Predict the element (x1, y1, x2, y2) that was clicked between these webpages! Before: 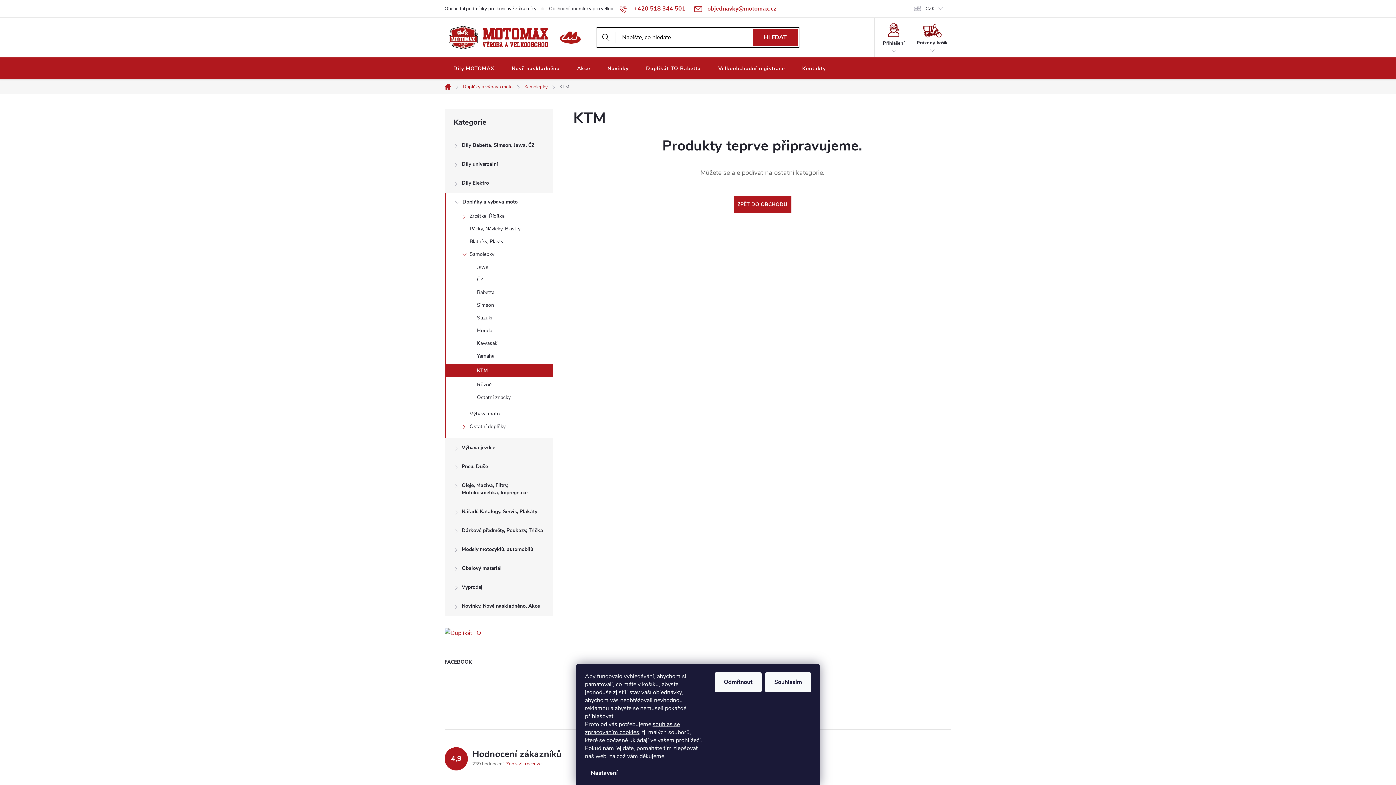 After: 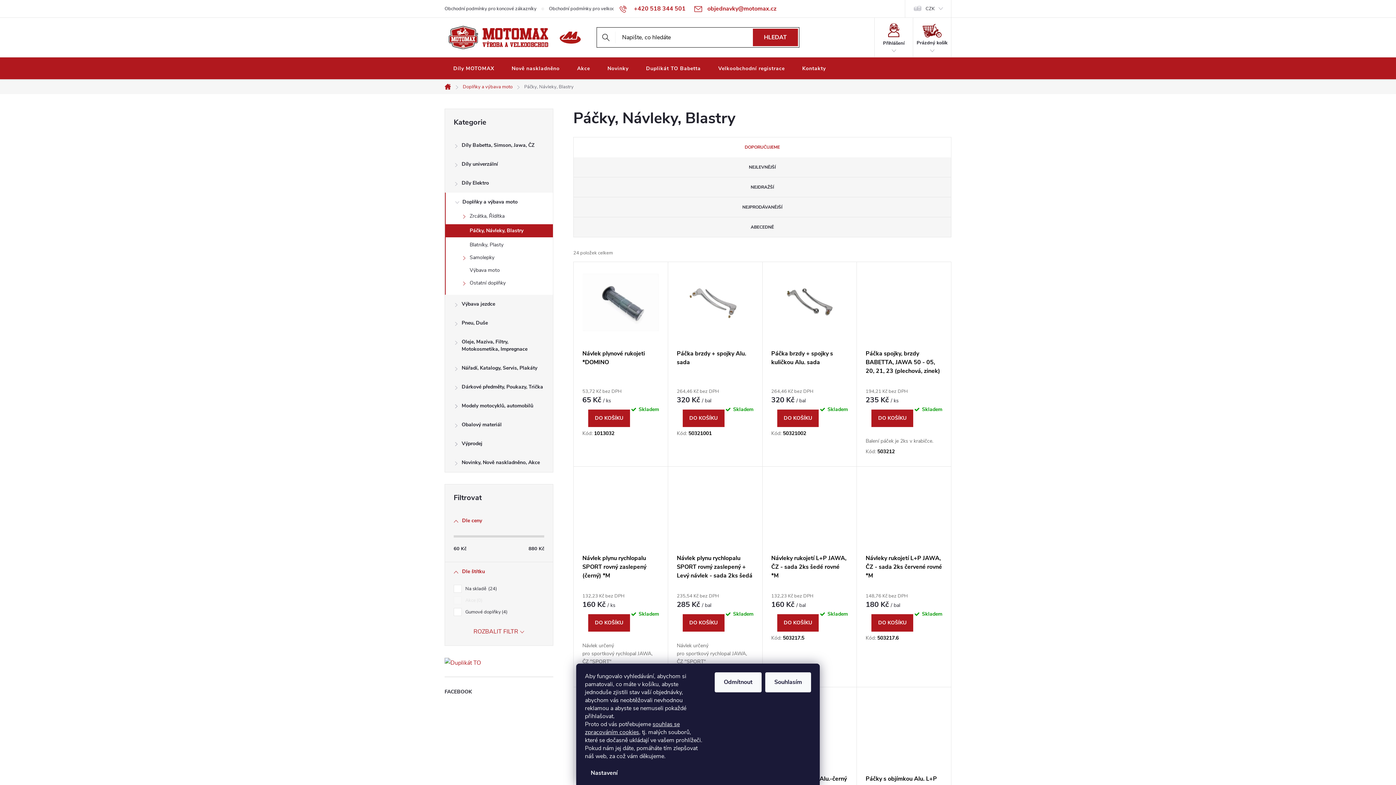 Action: bbox: (445, 224, 553, 237) label: Páčky, Návleky, Blastry